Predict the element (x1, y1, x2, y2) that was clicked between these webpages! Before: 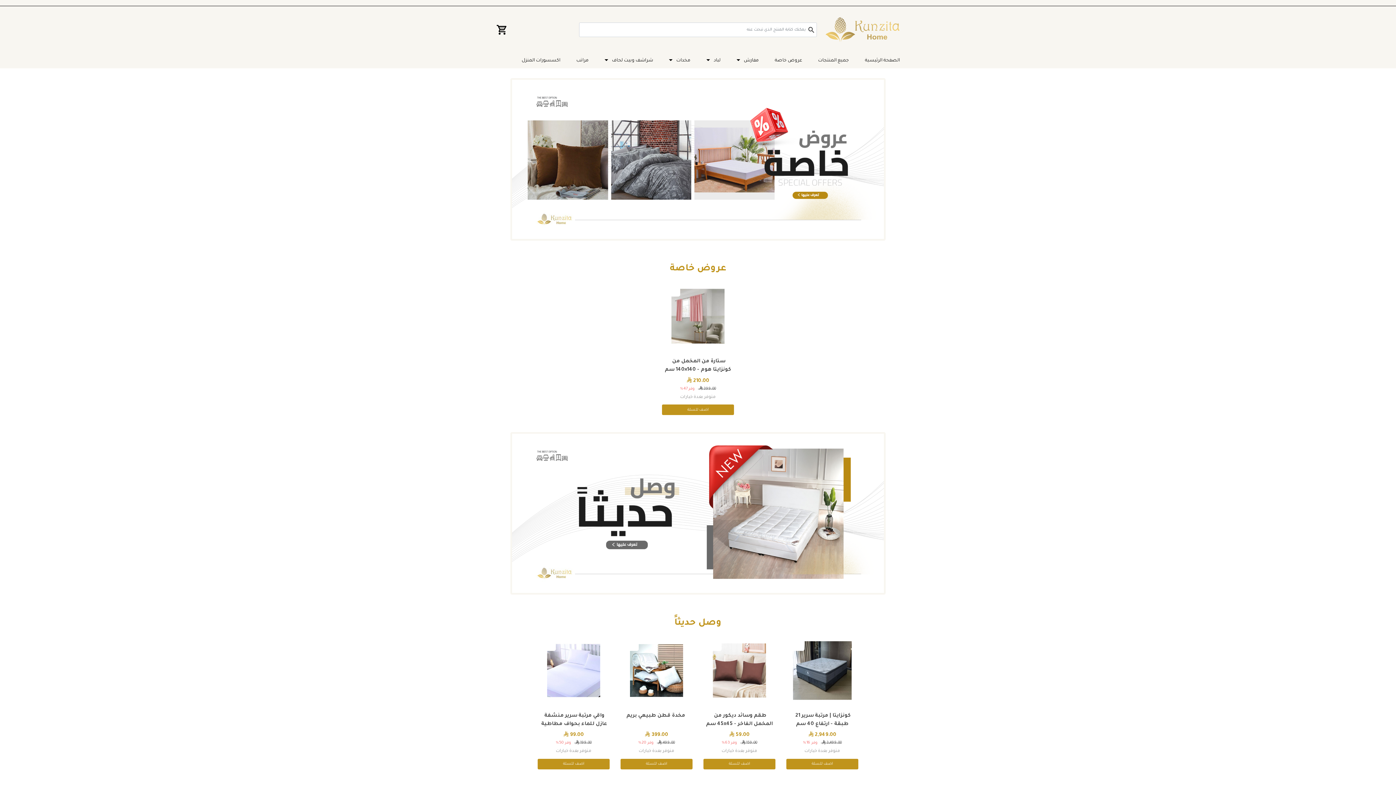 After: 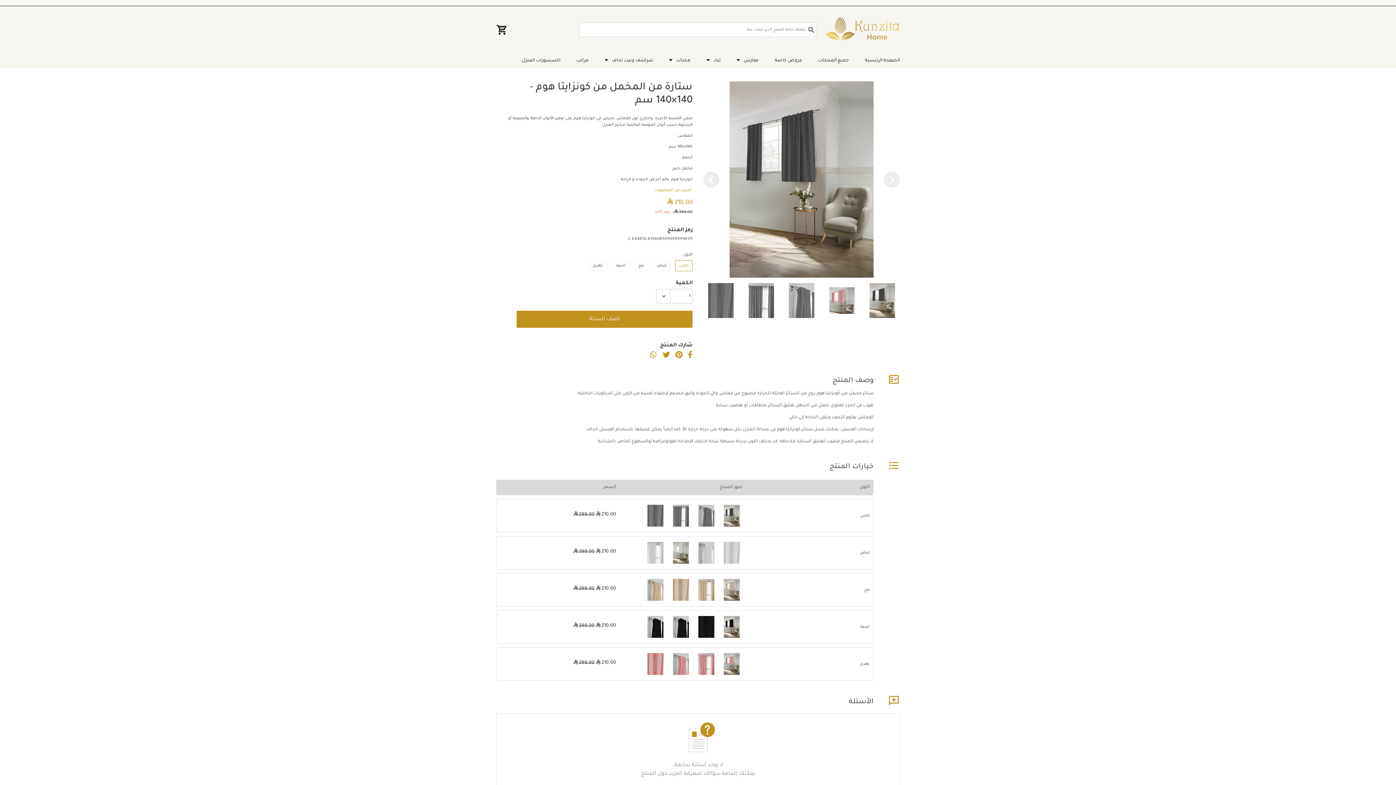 Action: bbox: (662, 280, 734, 404) label: ستارة من المخمل من كونزايتا هوم - 140×140 سم
210.00 
399.00     وفر 47%
متوفر بعدة خيارات